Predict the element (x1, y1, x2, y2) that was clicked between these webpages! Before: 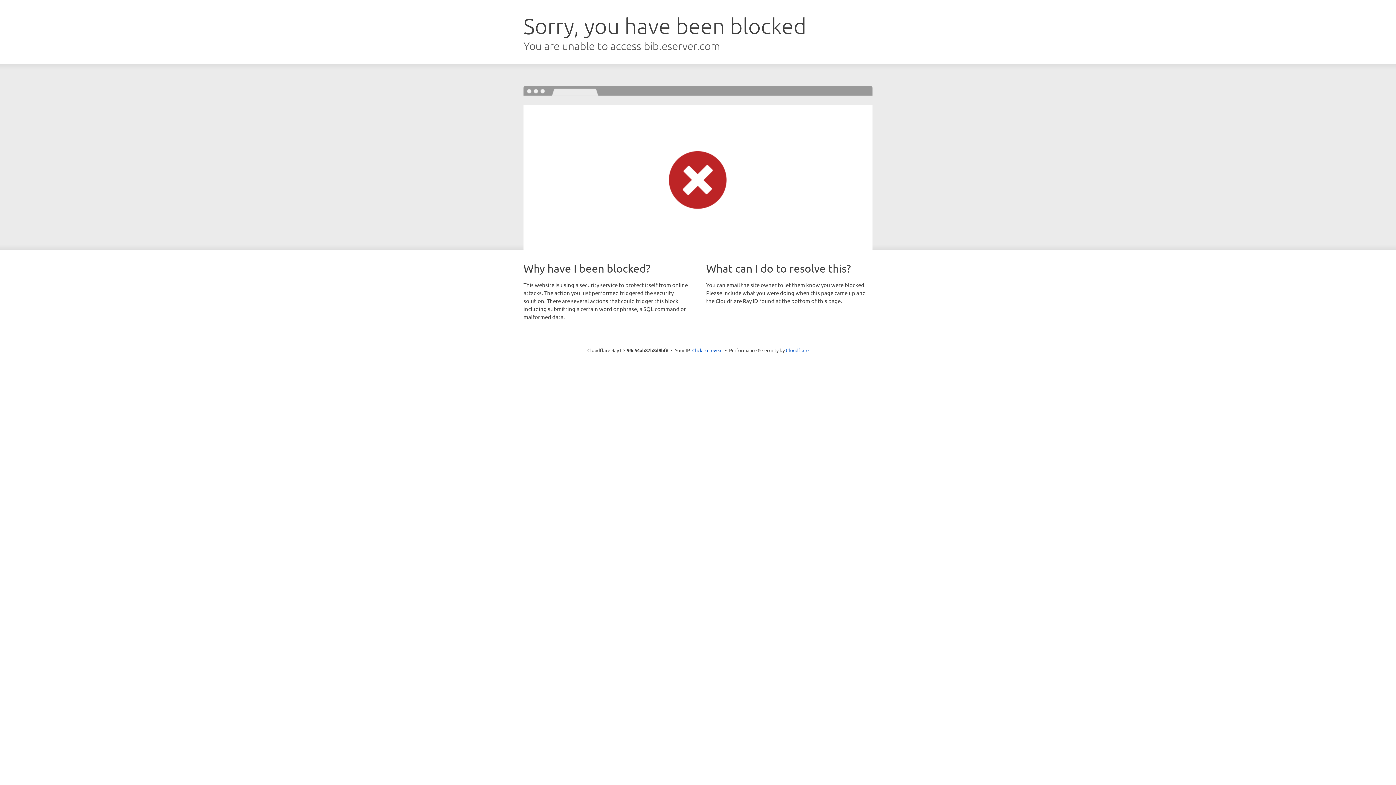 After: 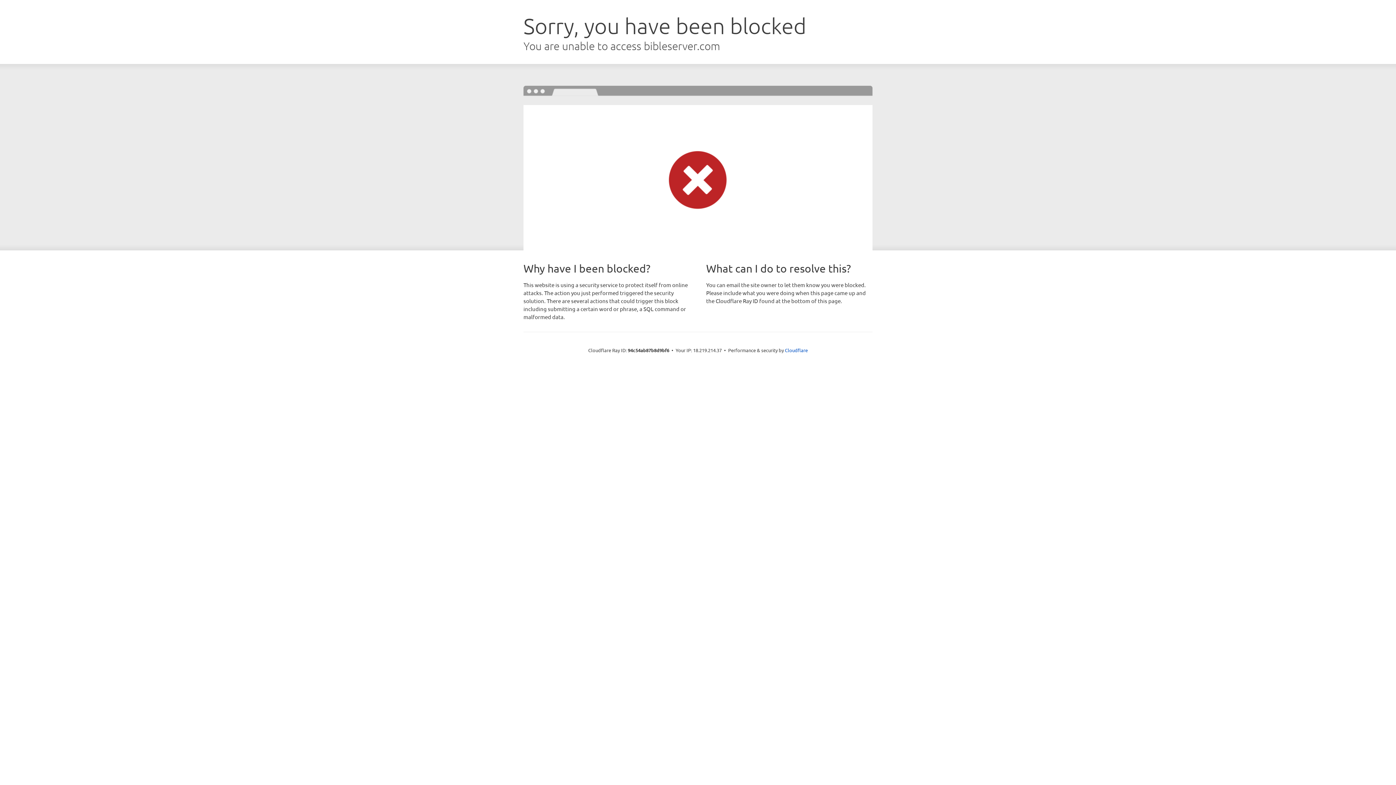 Action: label: Click to reveal bbox: (692, 346, 722, 353)